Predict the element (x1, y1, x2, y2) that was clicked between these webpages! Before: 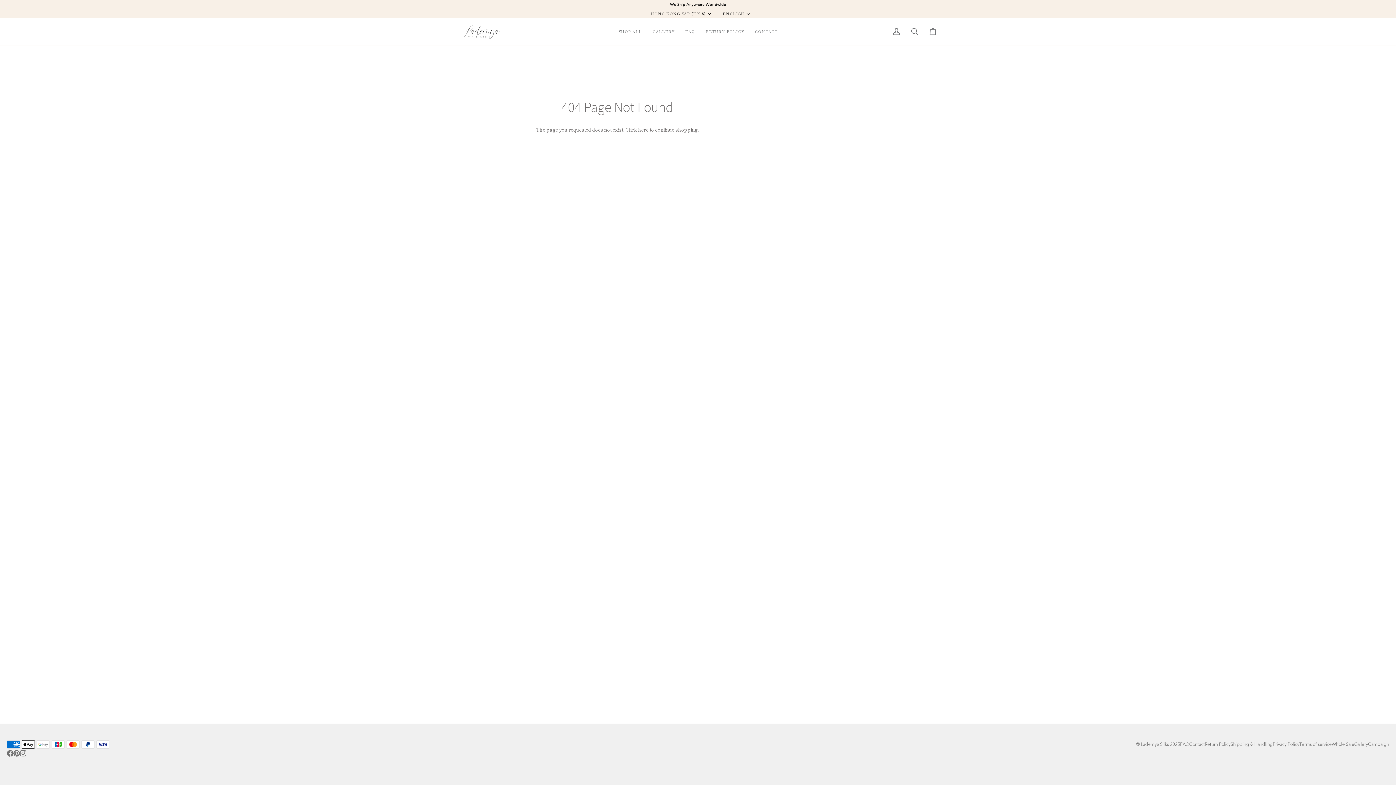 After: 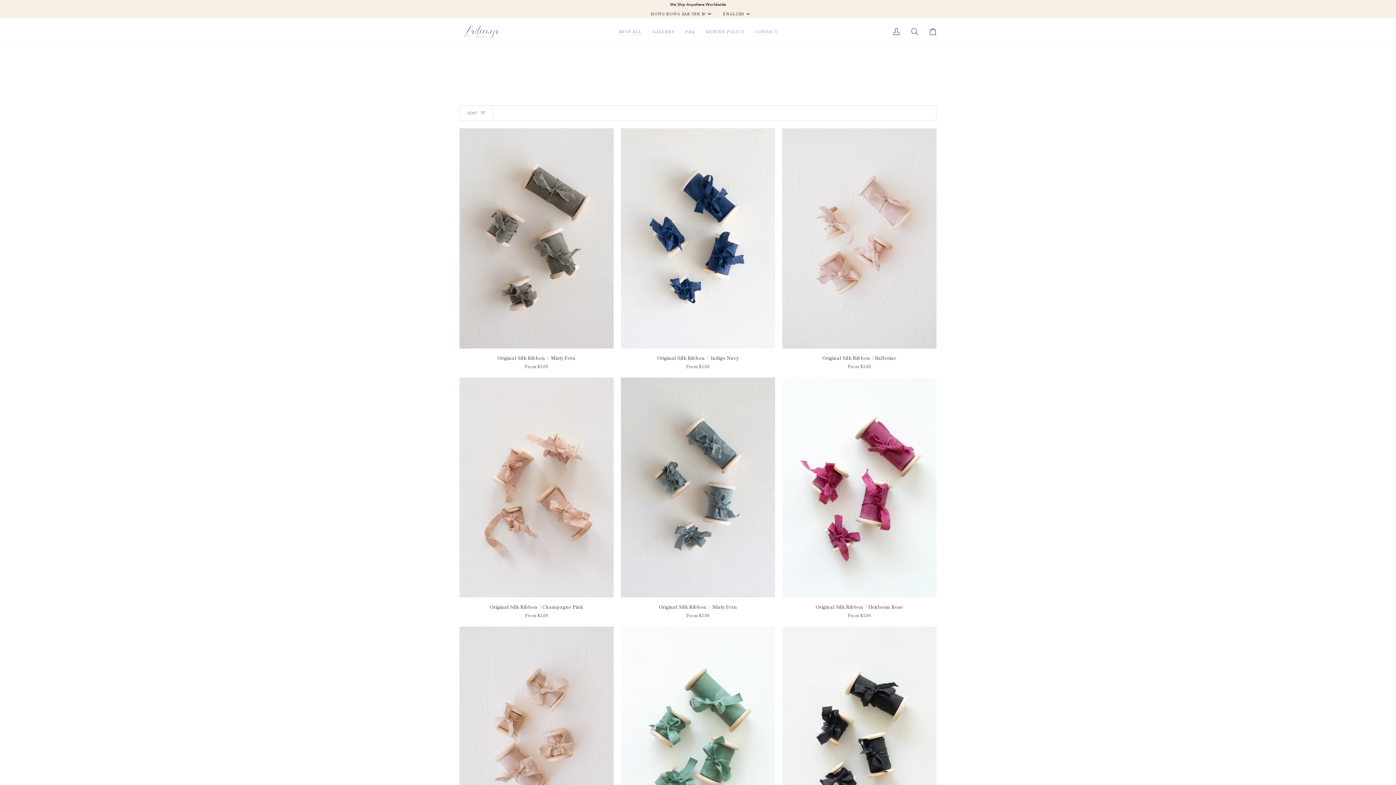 Action: label: SHOP ALL bbox: (613, 18, 647, 45)